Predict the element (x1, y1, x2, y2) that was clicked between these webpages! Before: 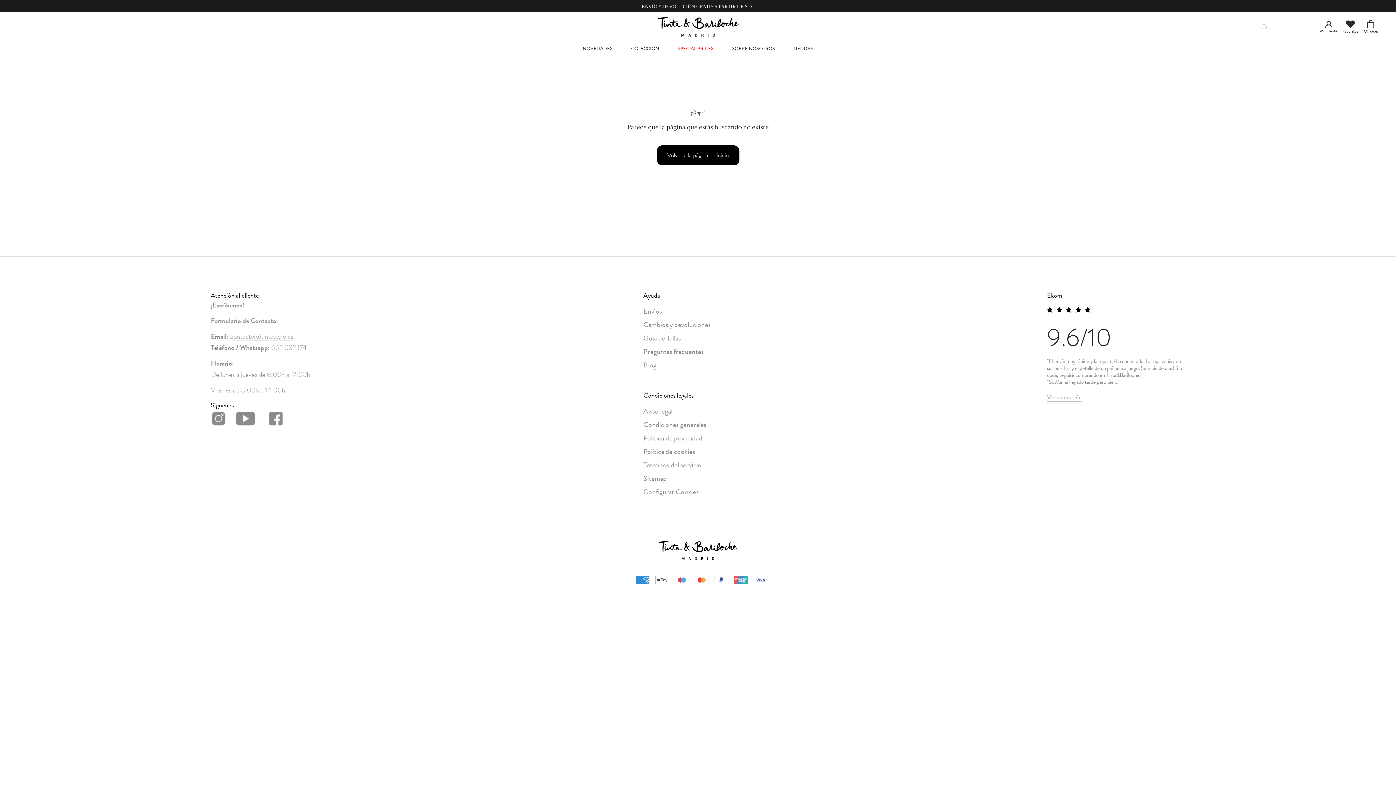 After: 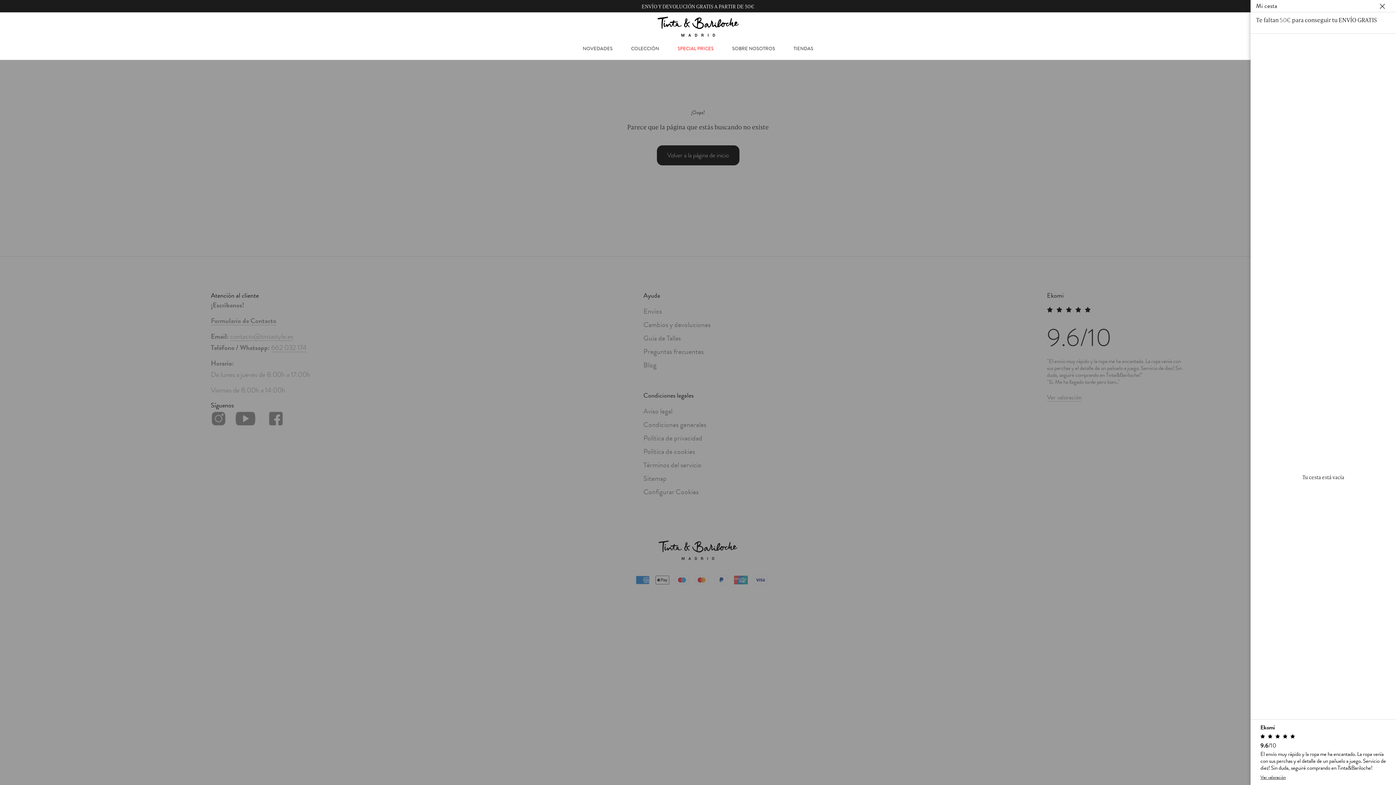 Action: label: Abrir cesta bbox: (1364, 19, 1378, 33)